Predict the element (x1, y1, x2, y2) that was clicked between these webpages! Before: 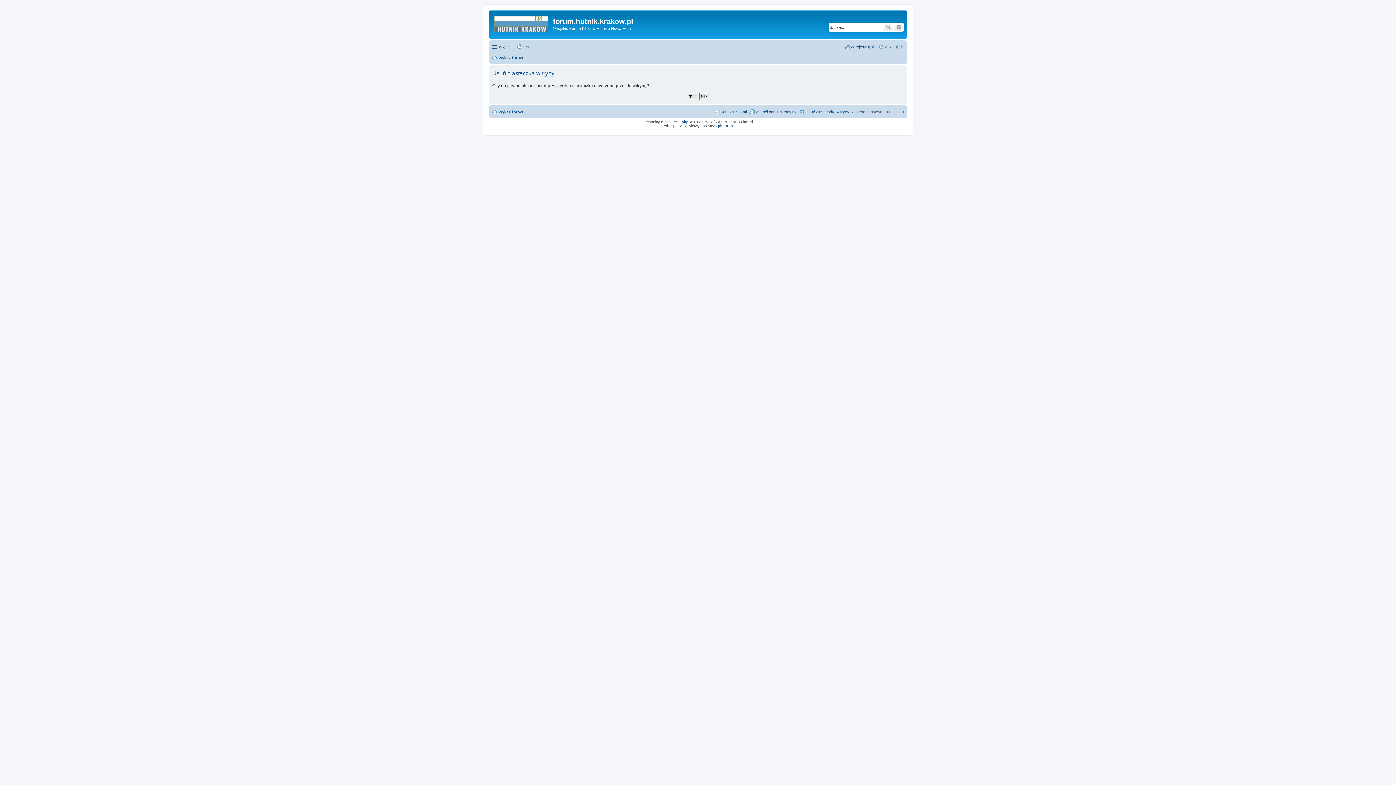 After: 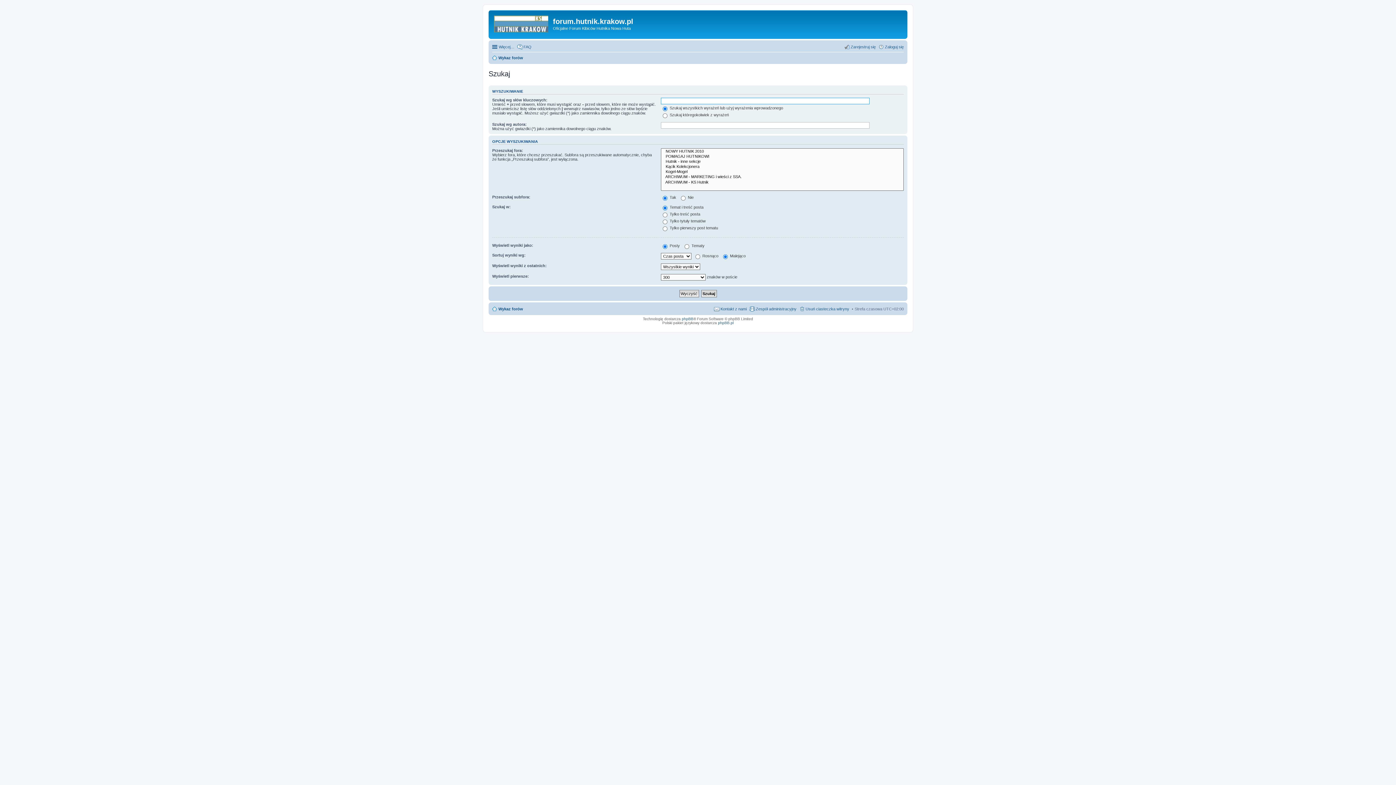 Action: bbox: (894, 22, 904, 31) label: Wyszukiwanie zaawansowane